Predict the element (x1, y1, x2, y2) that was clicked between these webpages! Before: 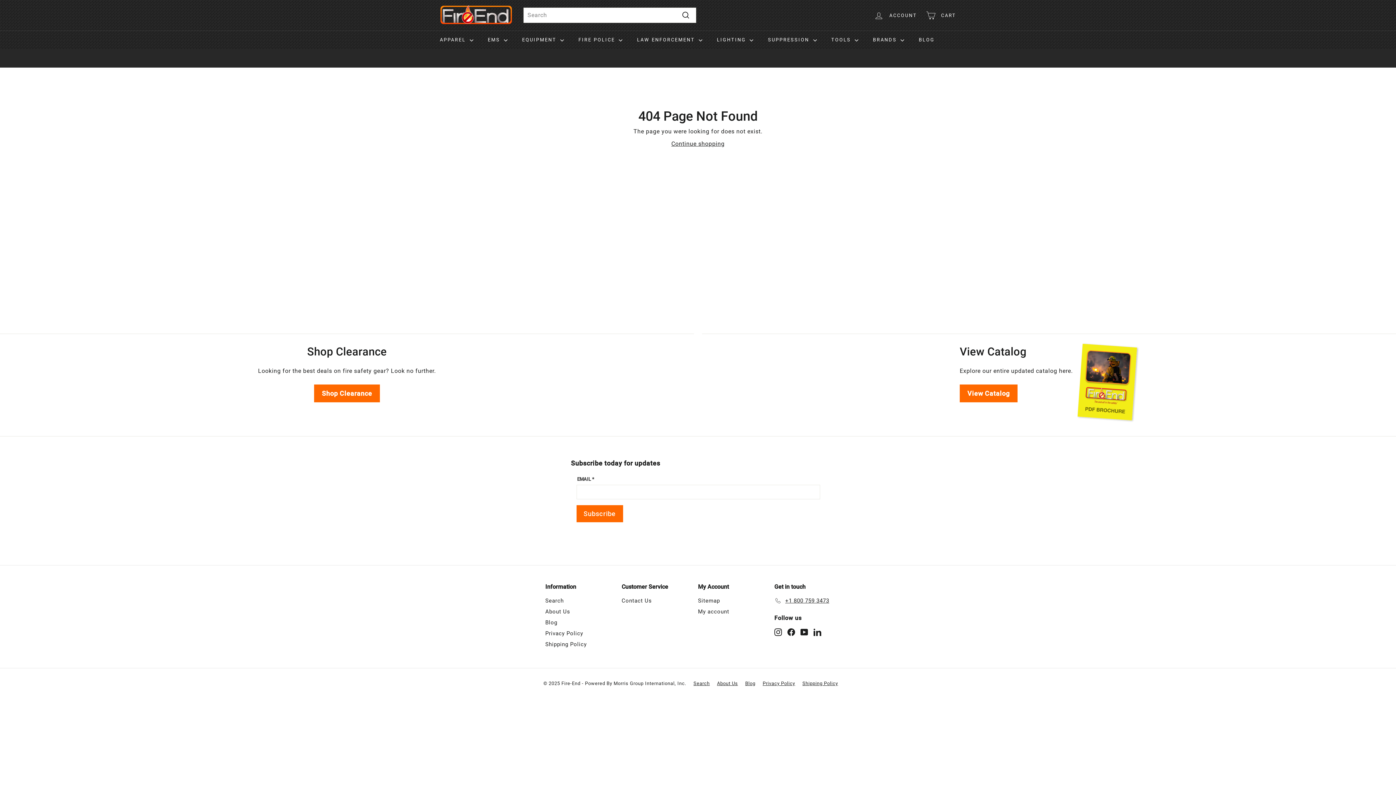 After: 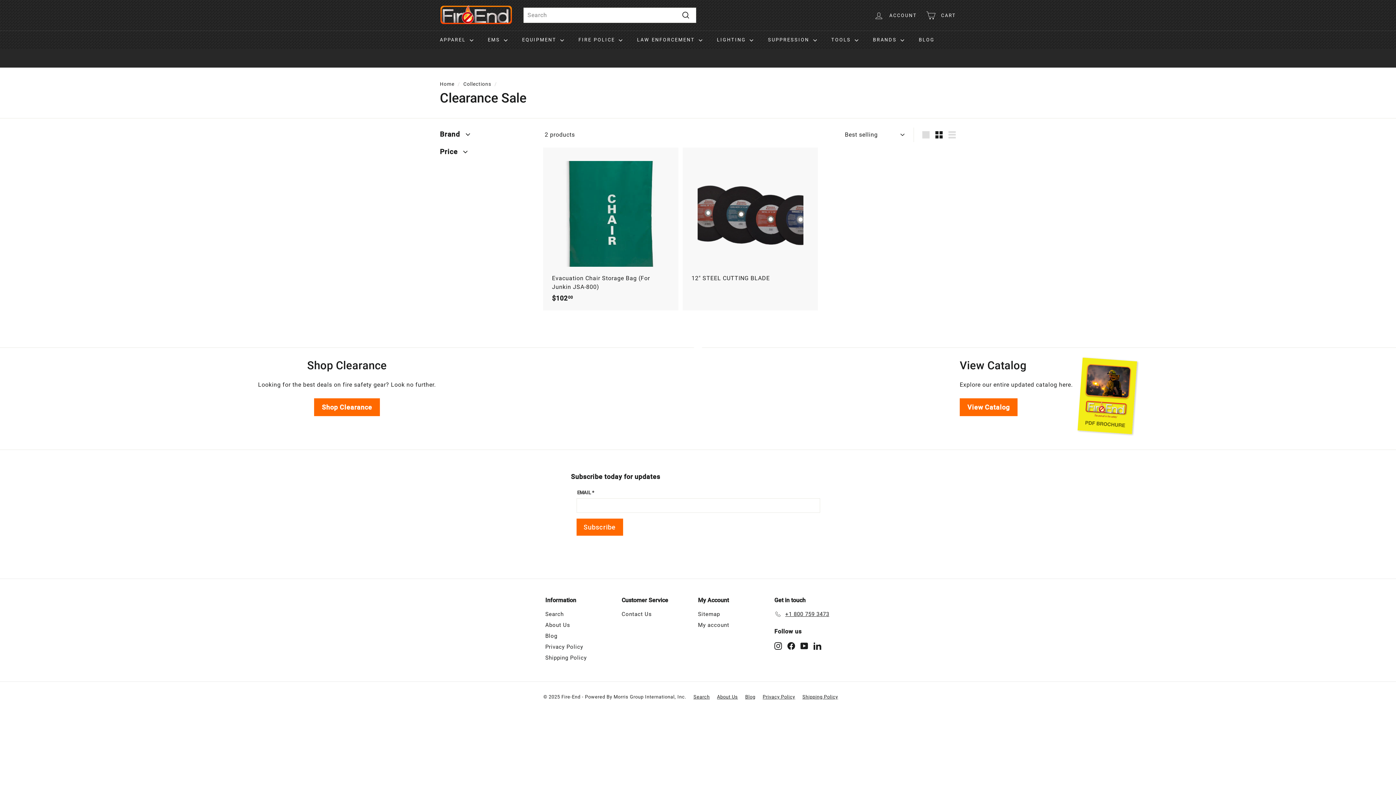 Action: bbox: (314, 384, 379, 402) label: Shop Clearance